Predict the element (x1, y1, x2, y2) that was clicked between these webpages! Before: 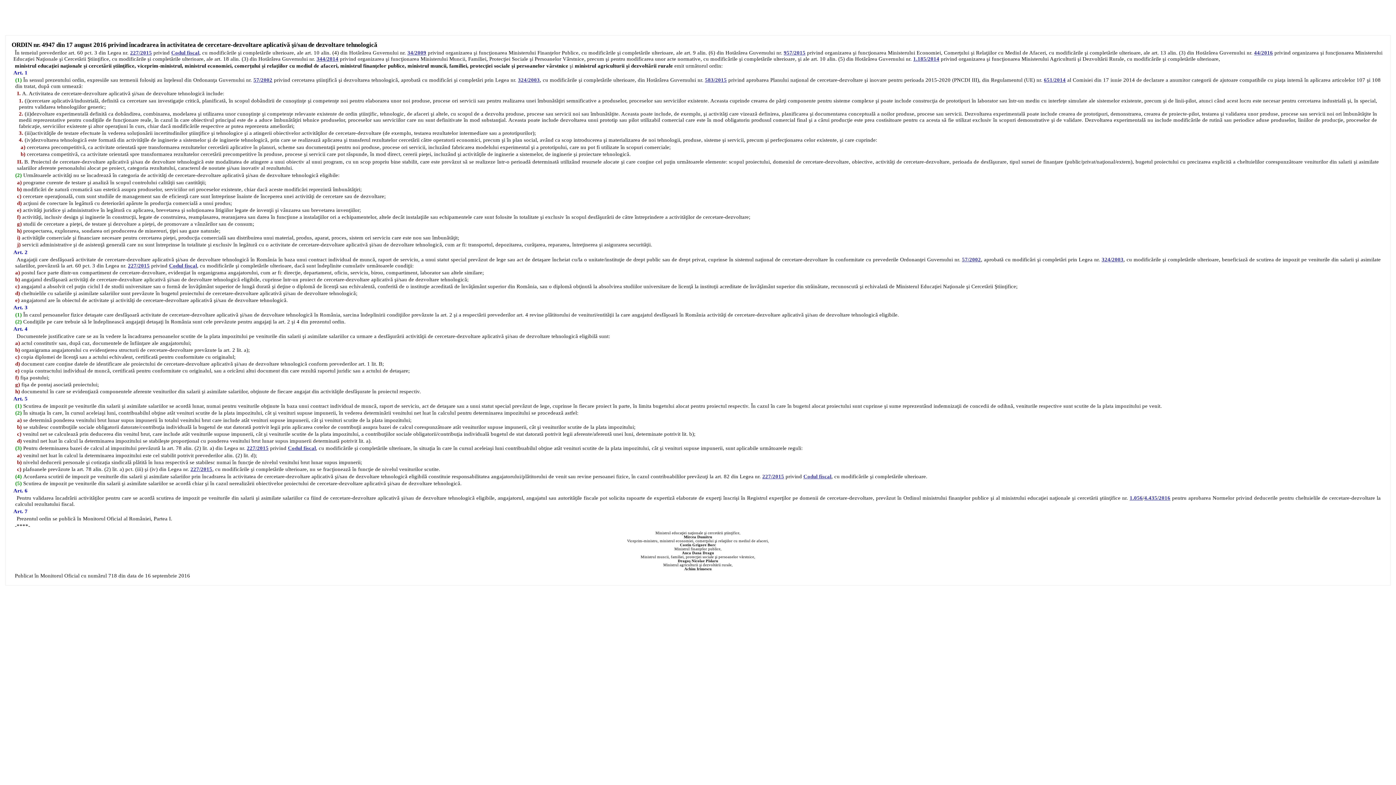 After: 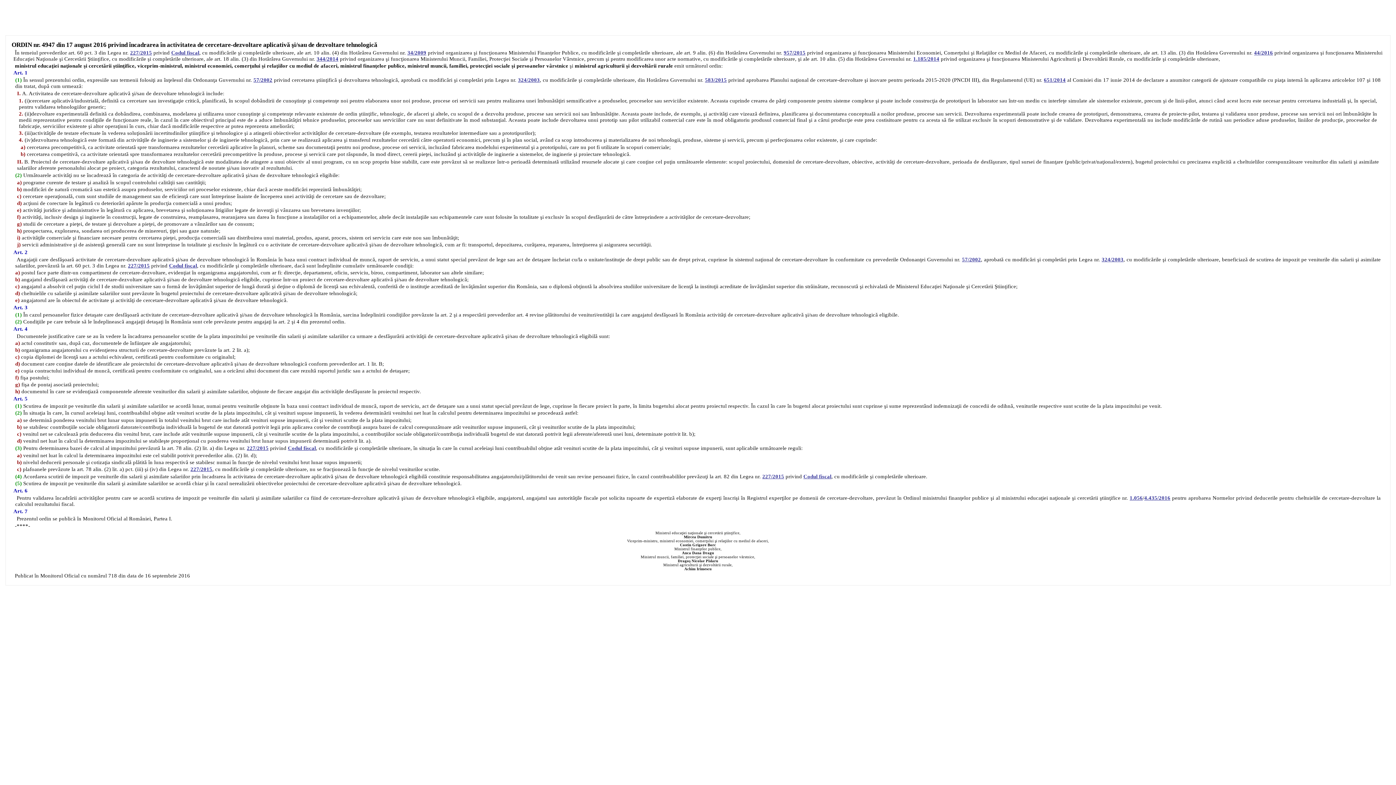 Action: label: 227/2015 bbox: (246, 445, 268, 451)